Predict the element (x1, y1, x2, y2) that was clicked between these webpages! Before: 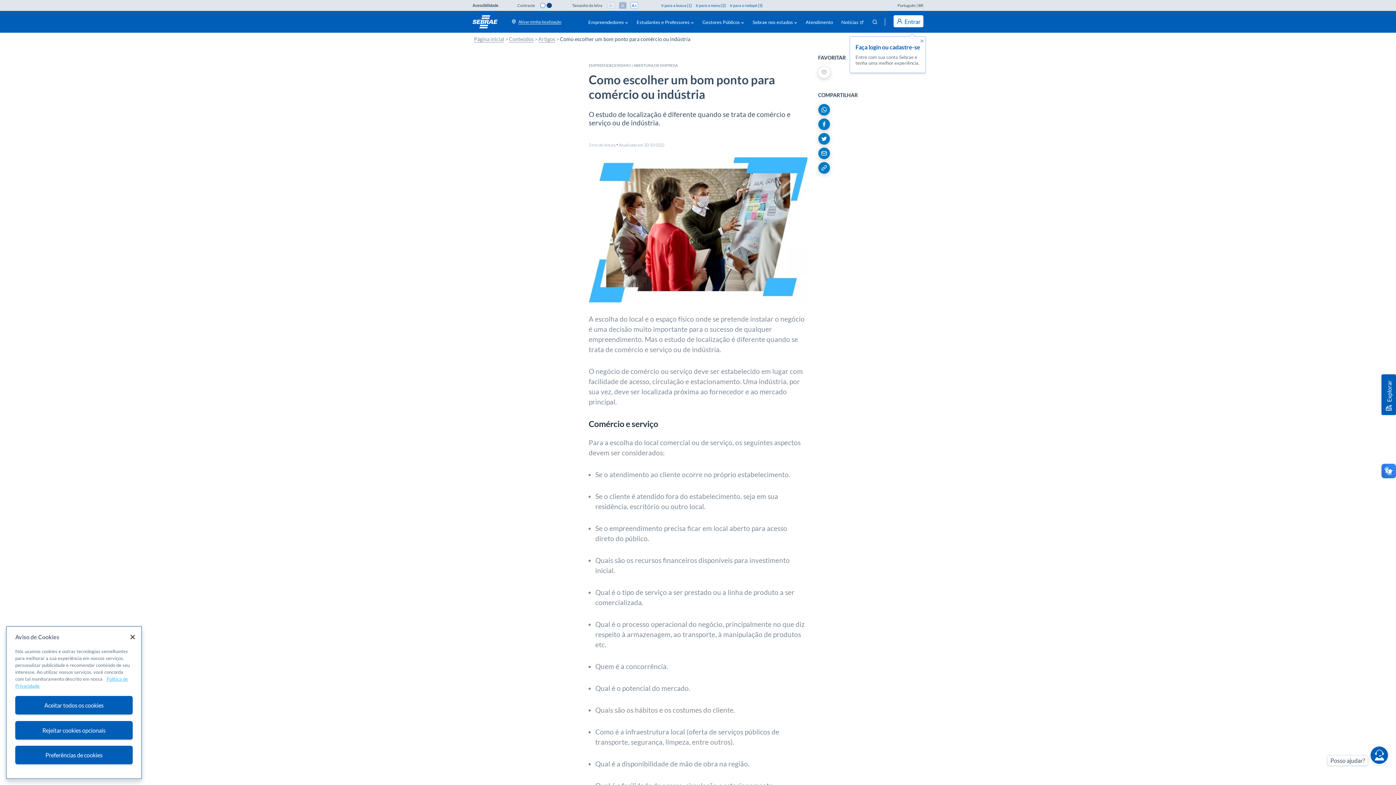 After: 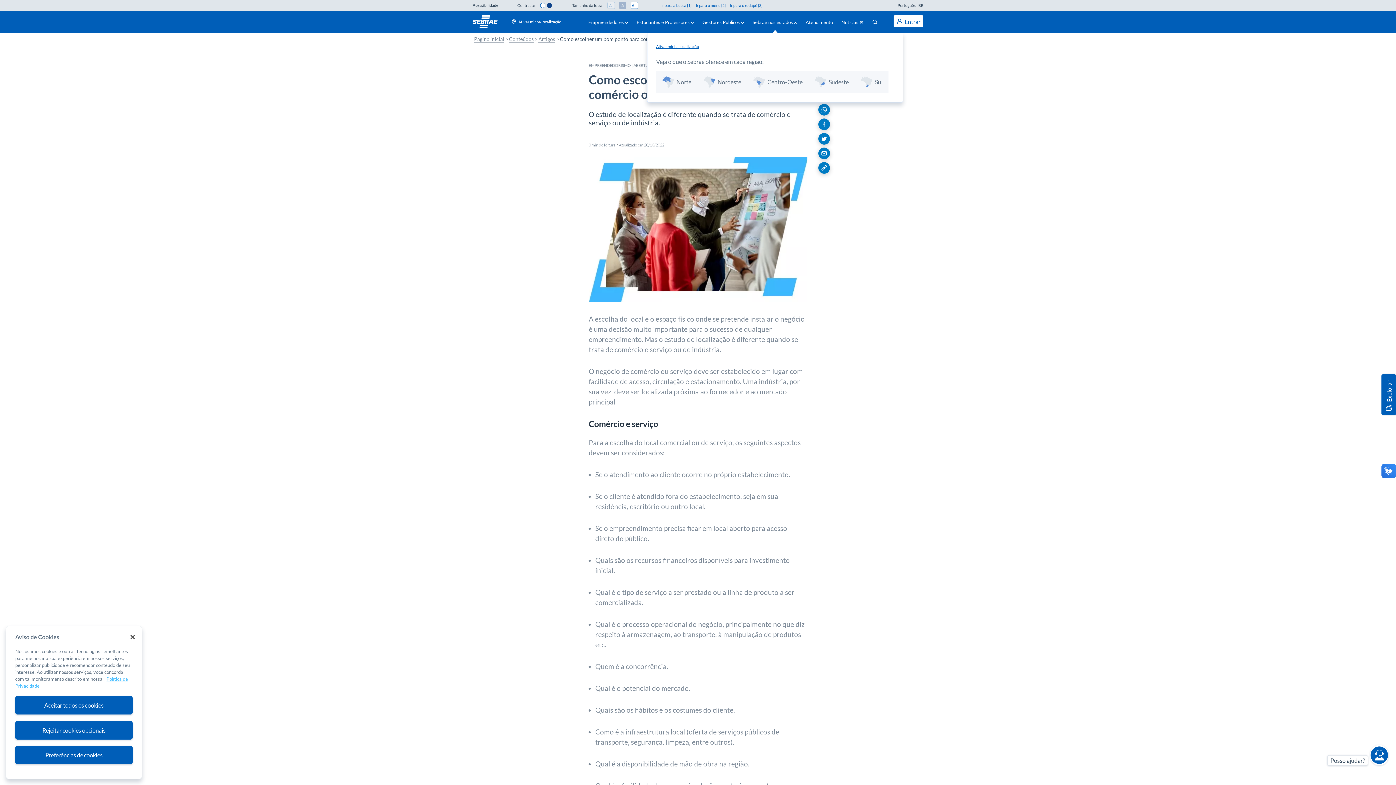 Action: label: Sebrae nos estados bbox: (751, 18, 798, 25)